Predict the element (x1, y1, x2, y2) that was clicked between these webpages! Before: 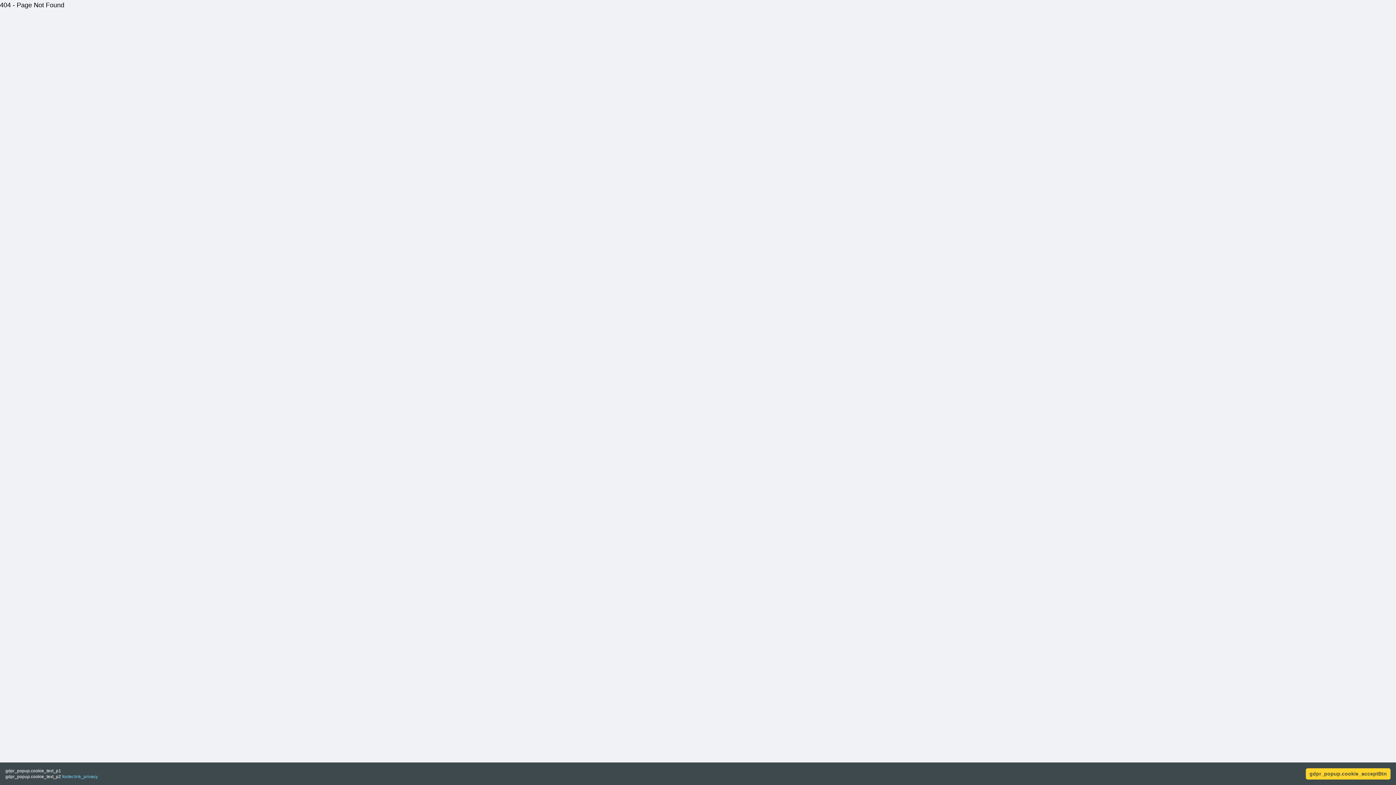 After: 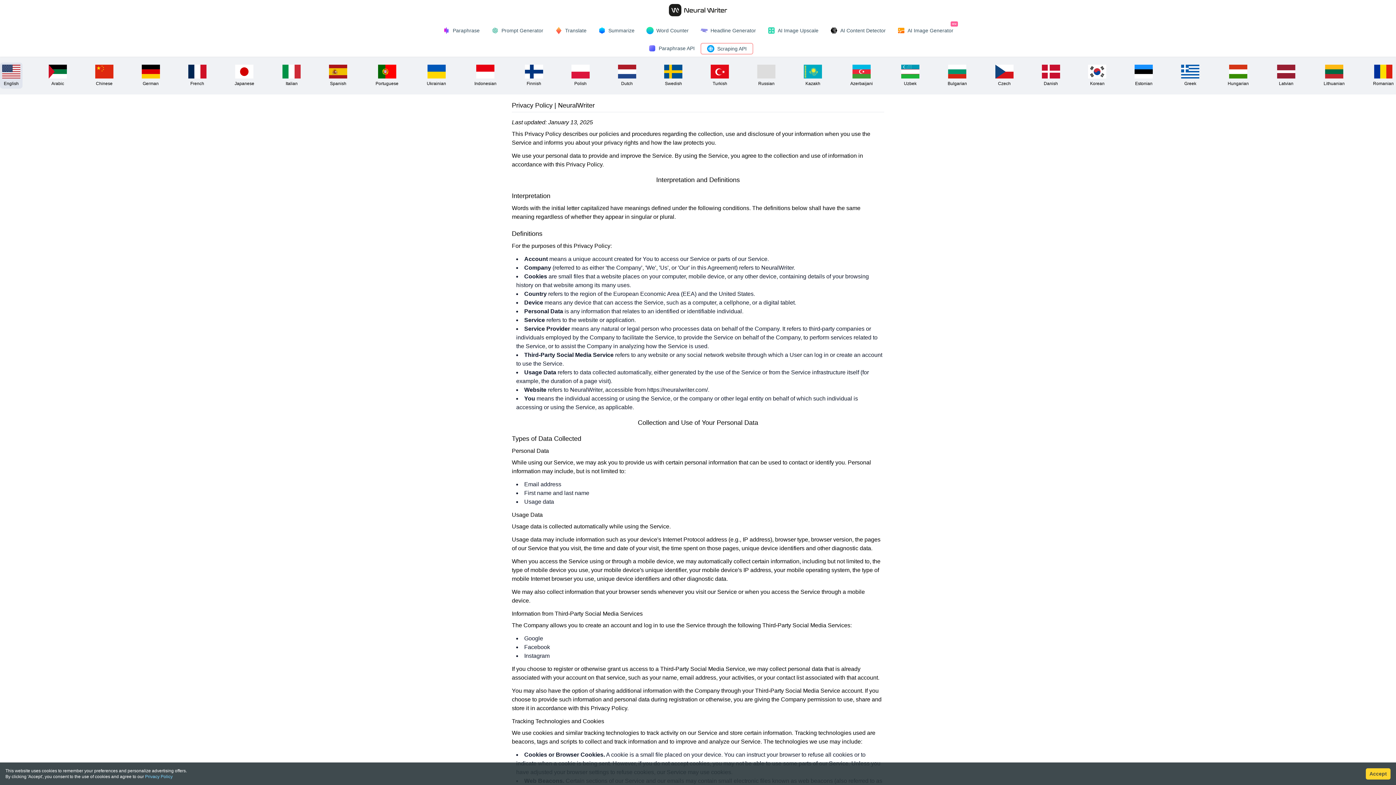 Action: bbox: (62, 774, 97, 779) label: footer.link_privacy